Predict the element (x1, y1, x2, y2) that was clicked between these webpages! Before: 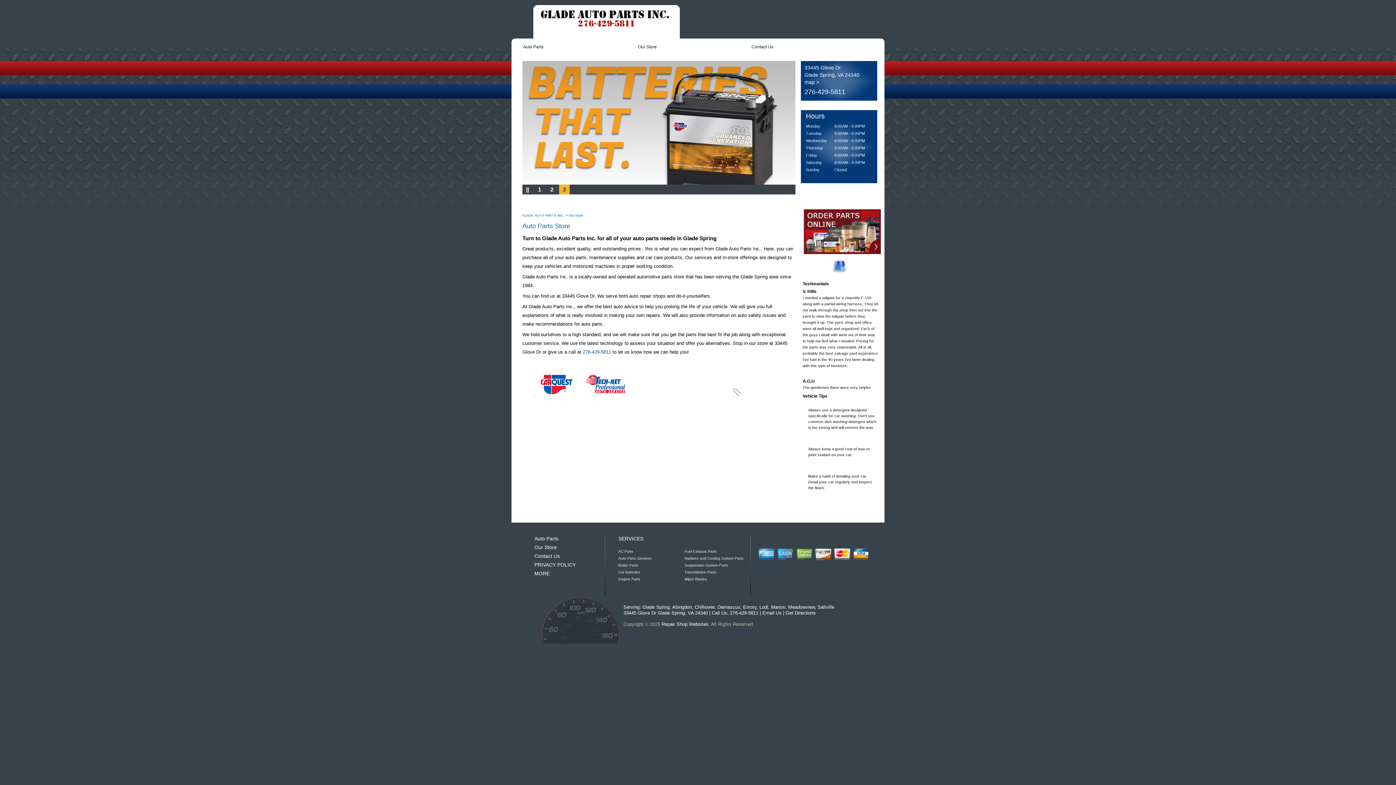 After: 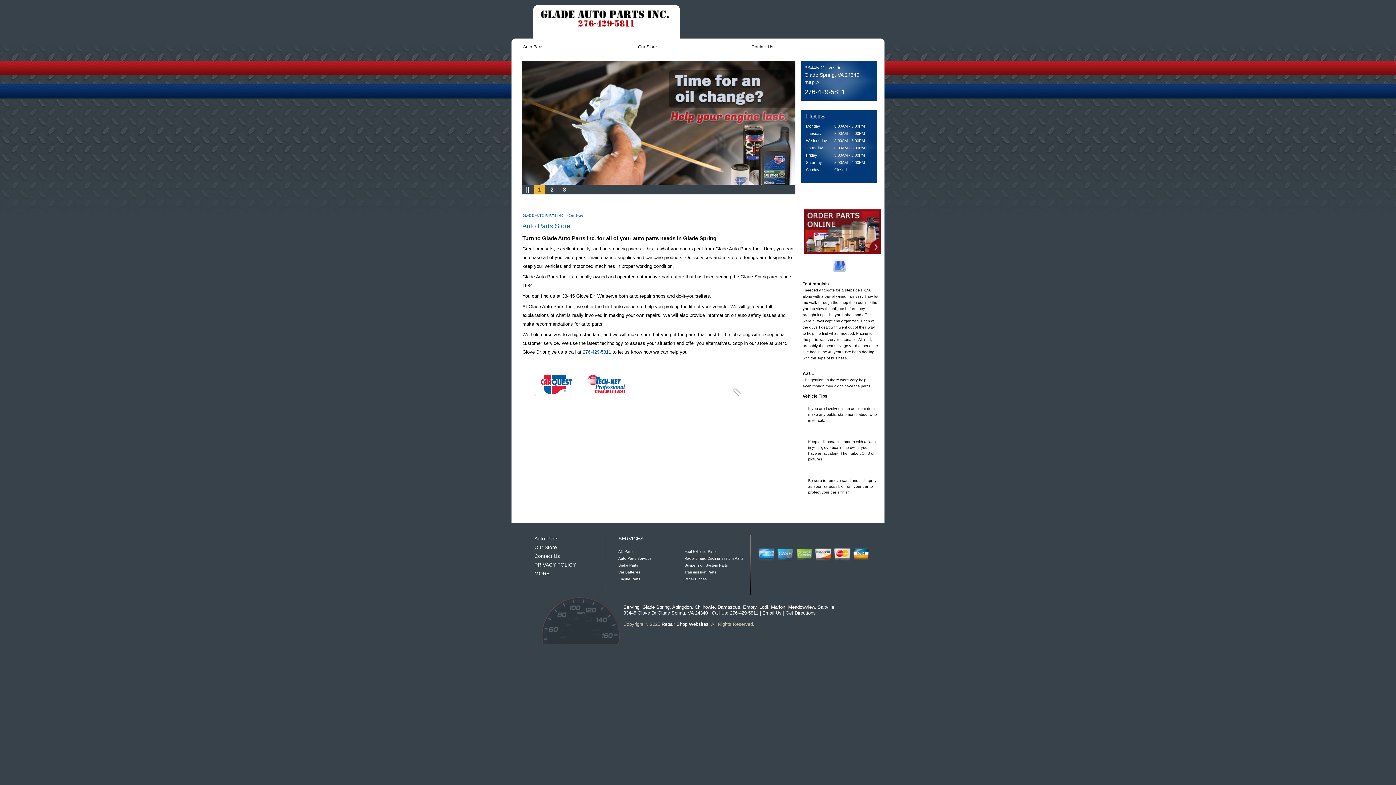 Action: label:   bbox: (732, 387, 740, 396)